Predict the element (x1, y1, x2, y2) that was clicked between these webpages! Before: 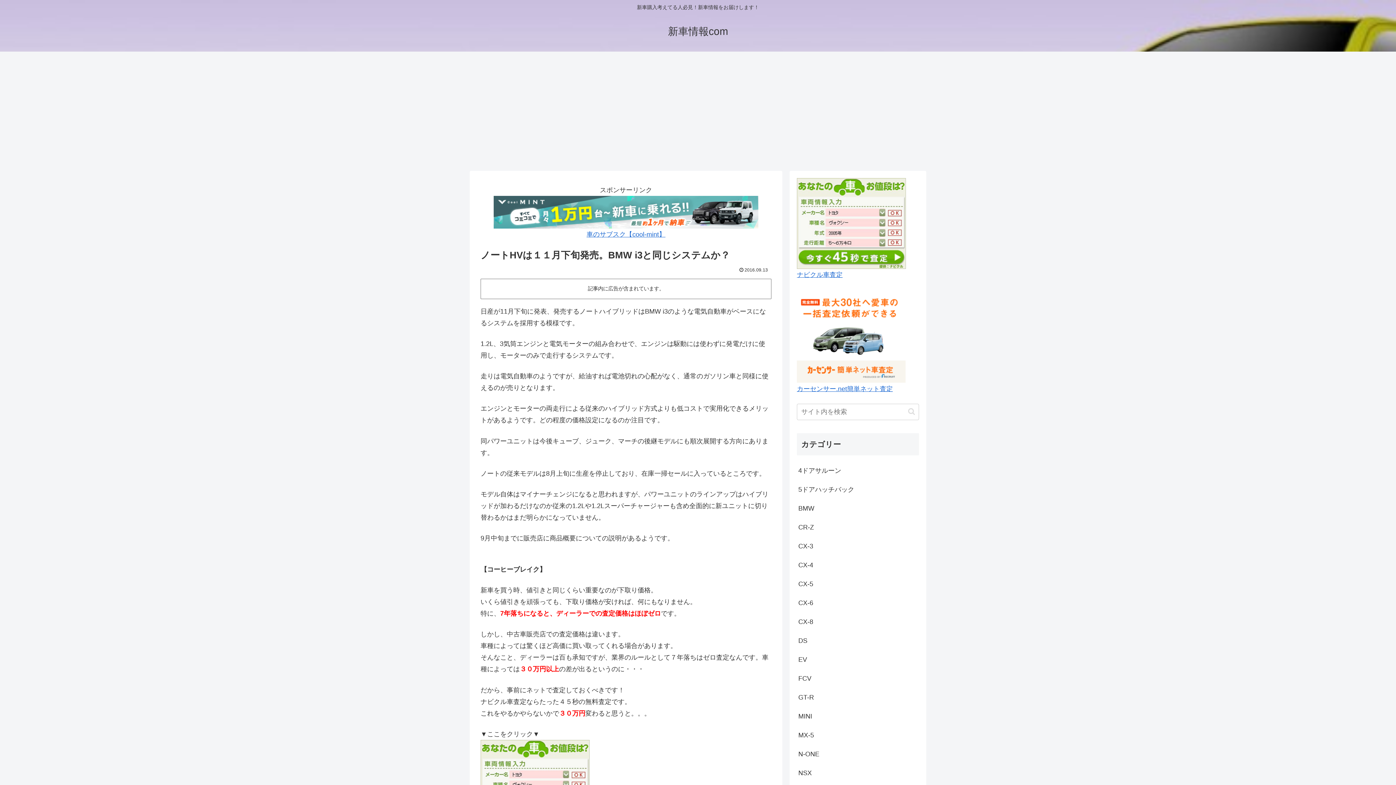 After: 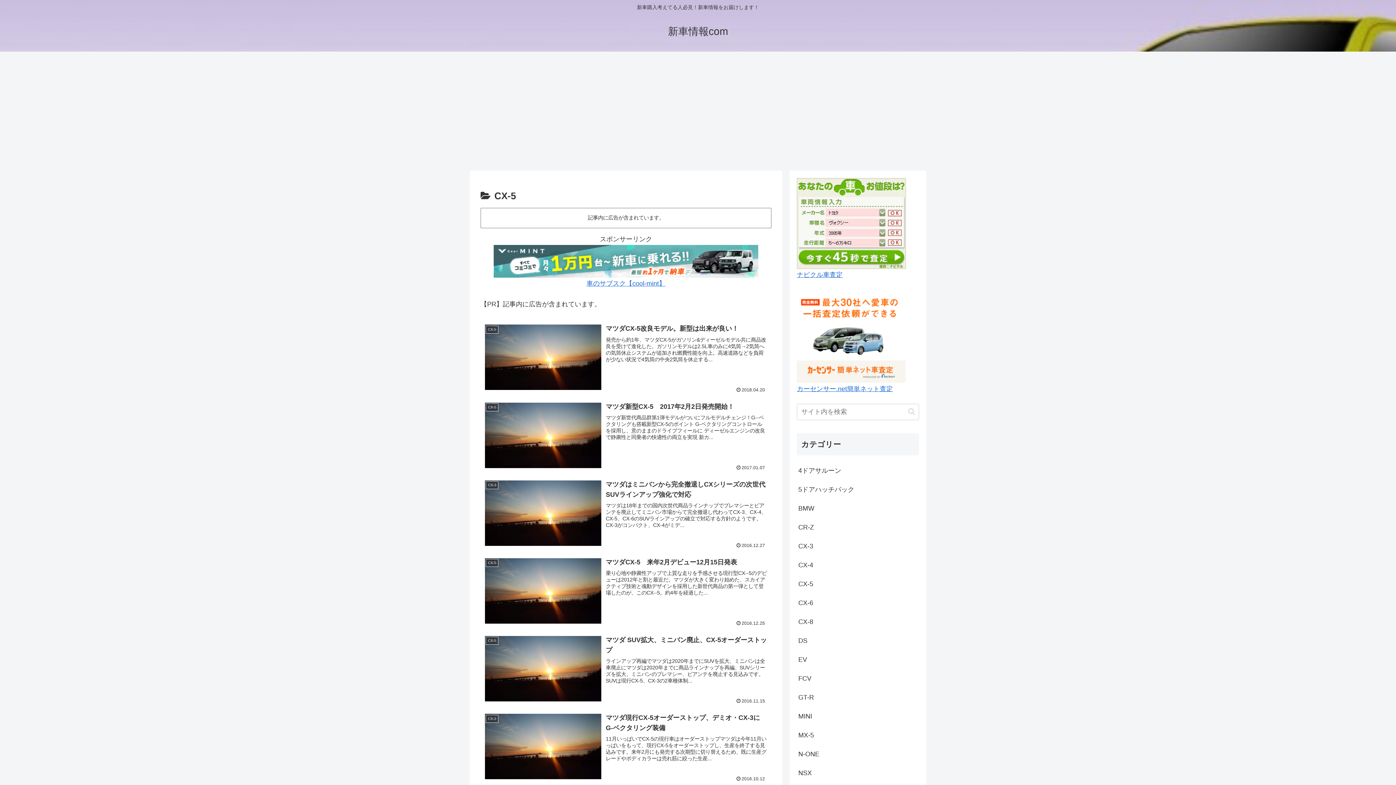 Action: bbox: (797, 574, 919, 593) label: CX-5